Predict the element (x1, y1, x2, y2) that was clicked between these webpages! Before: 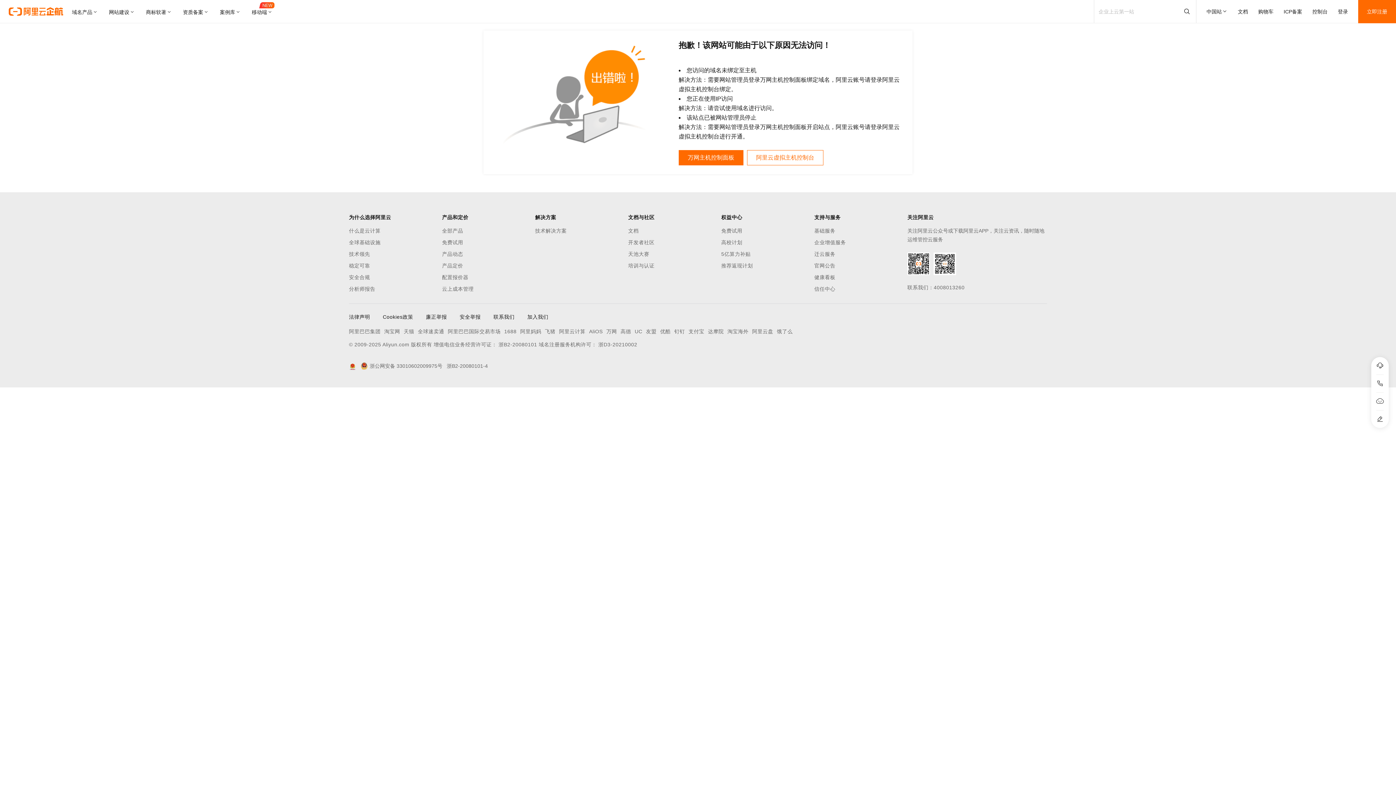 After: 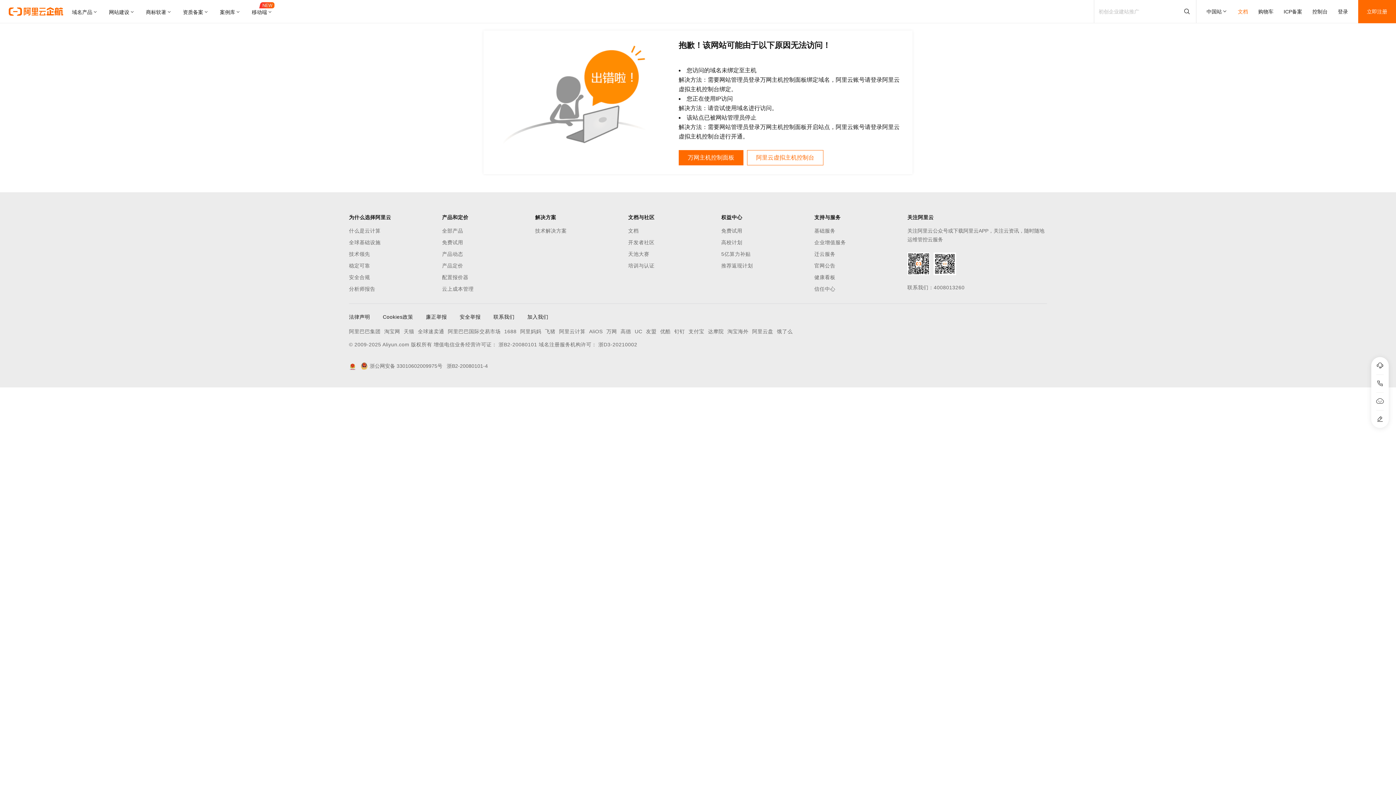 Action: bbox: (1238, 0, 1248, 23) label: 文档